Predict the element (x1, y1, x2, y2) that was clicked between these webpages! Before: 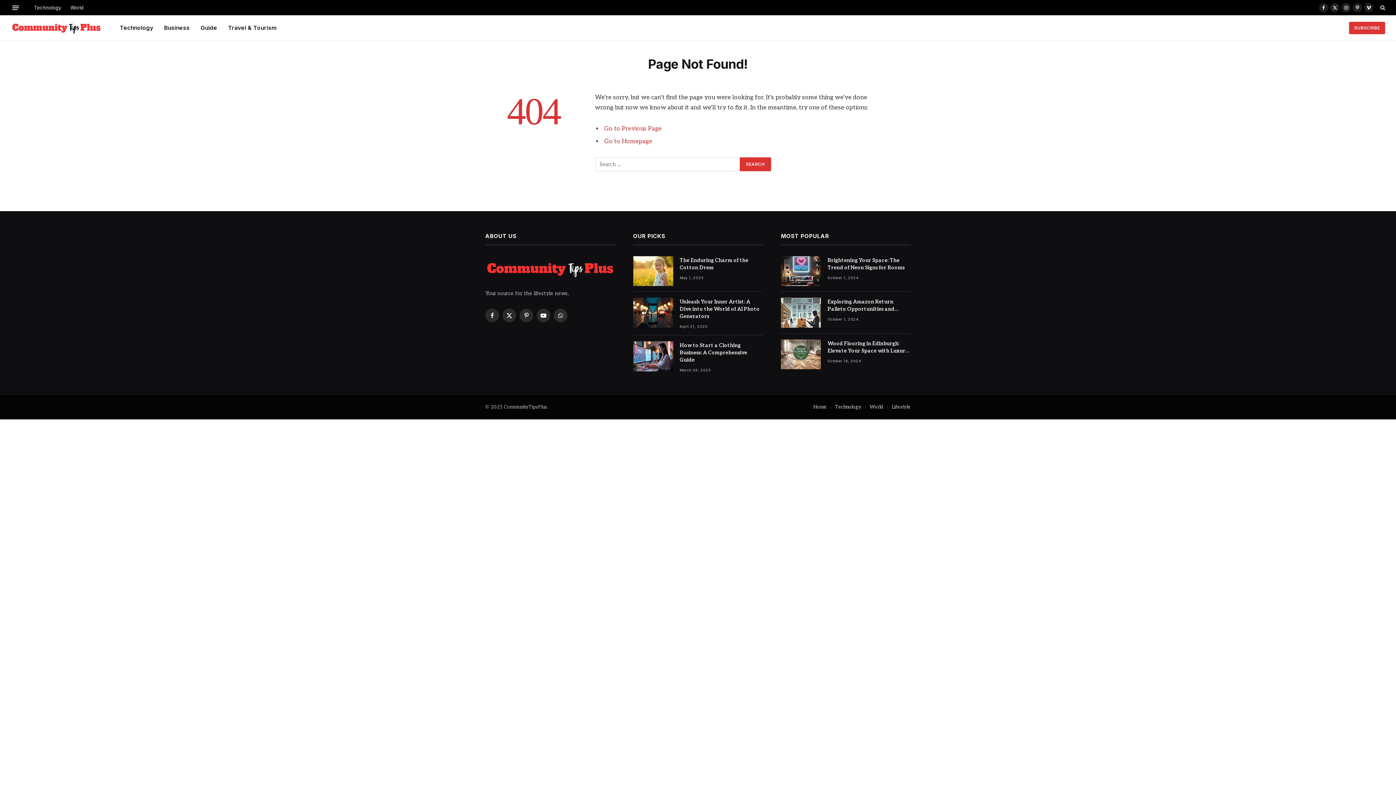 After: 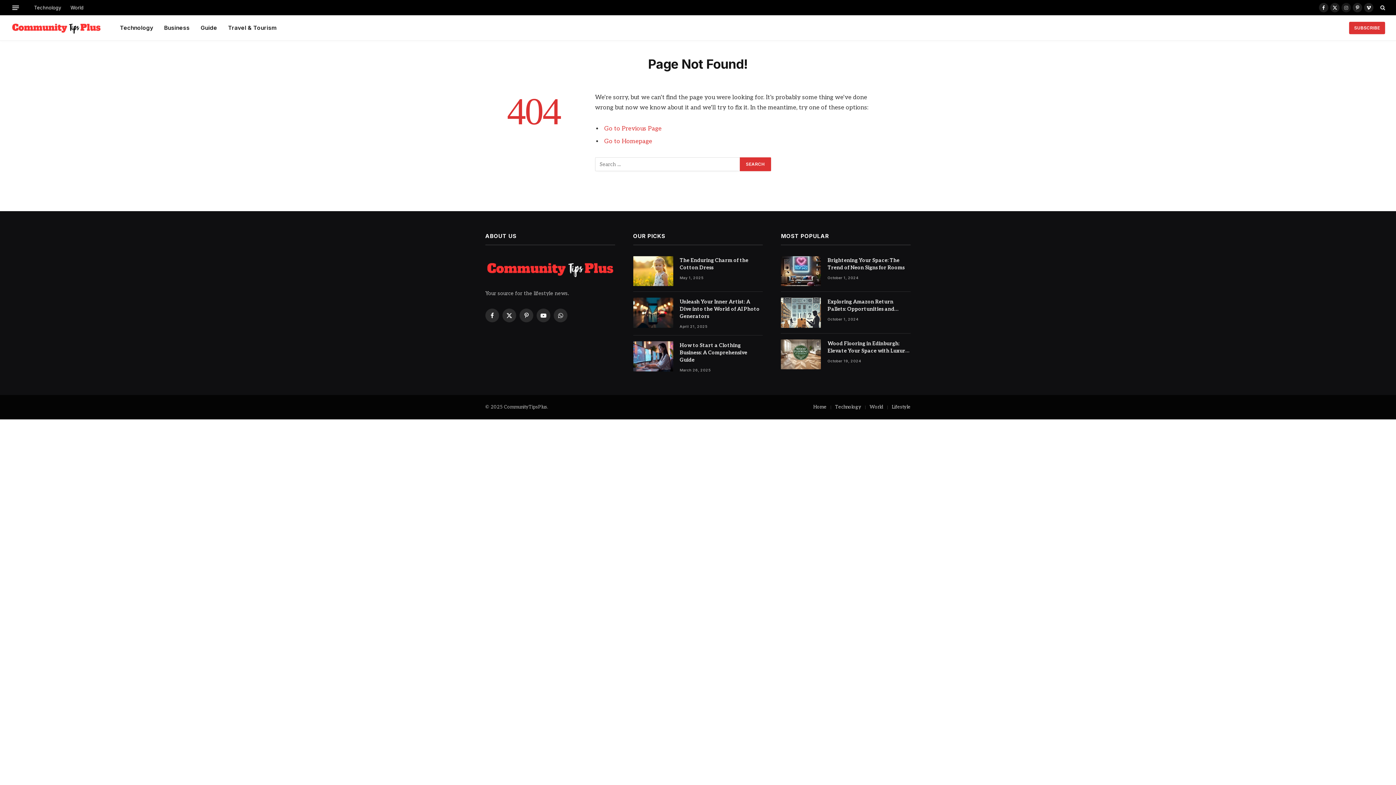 Action: bbox: (1341, 2, 1351, 12) label: Instagram